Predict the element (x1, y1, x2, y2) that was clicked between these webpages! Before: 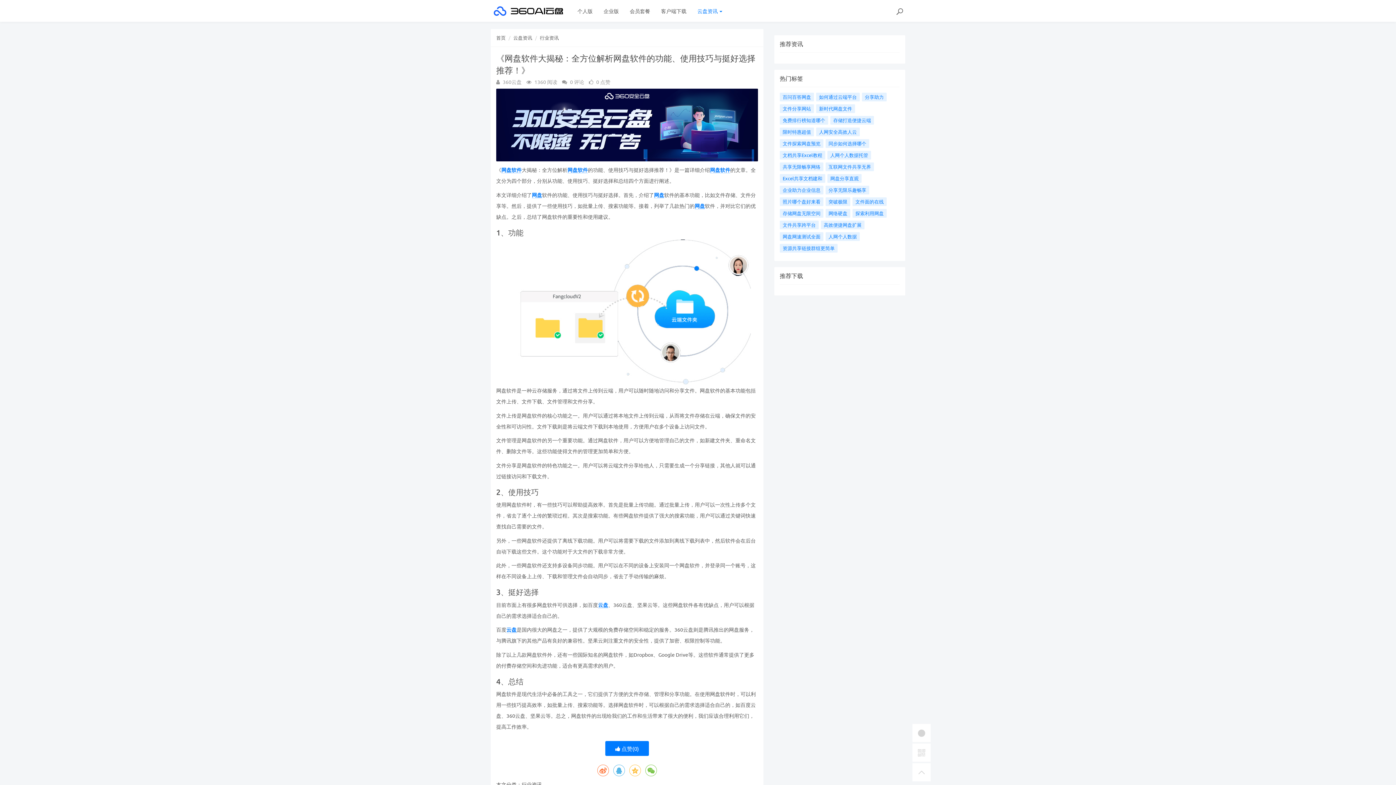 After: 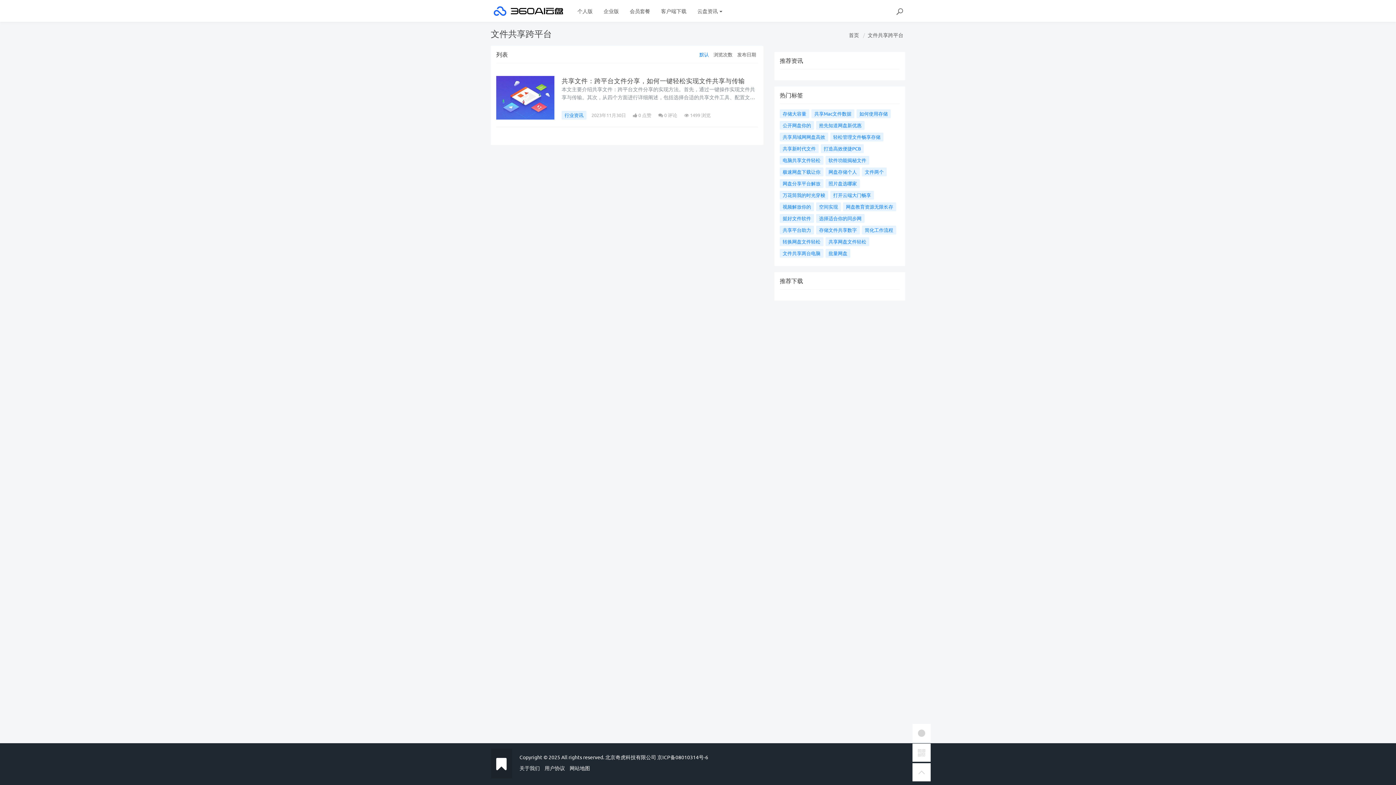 Action: label: 文件共享跨平台 bbox: (780, 220, 818, 229)